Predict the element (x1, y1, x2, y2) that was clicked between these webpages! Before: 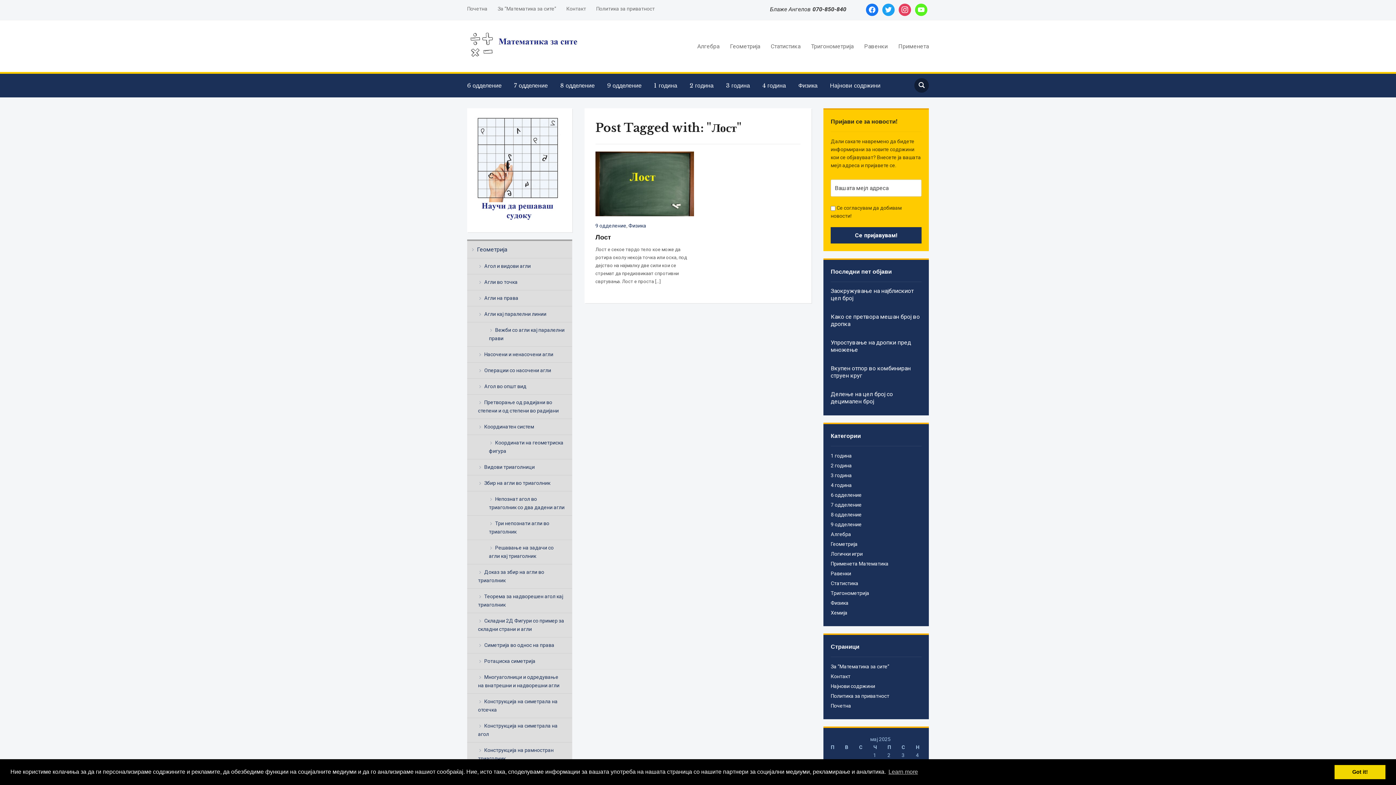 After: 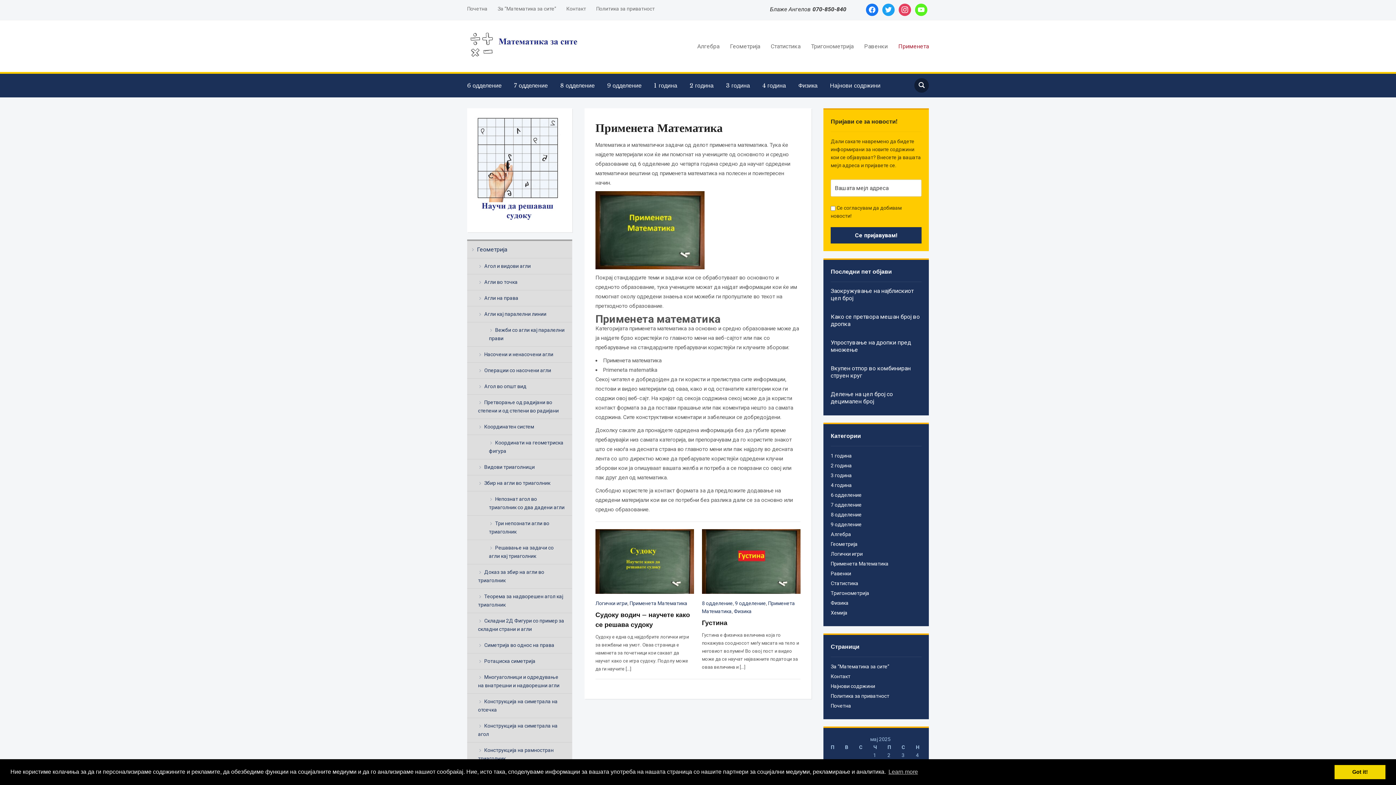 Action: label: Применета bbox: (889, 38, 929, 53)